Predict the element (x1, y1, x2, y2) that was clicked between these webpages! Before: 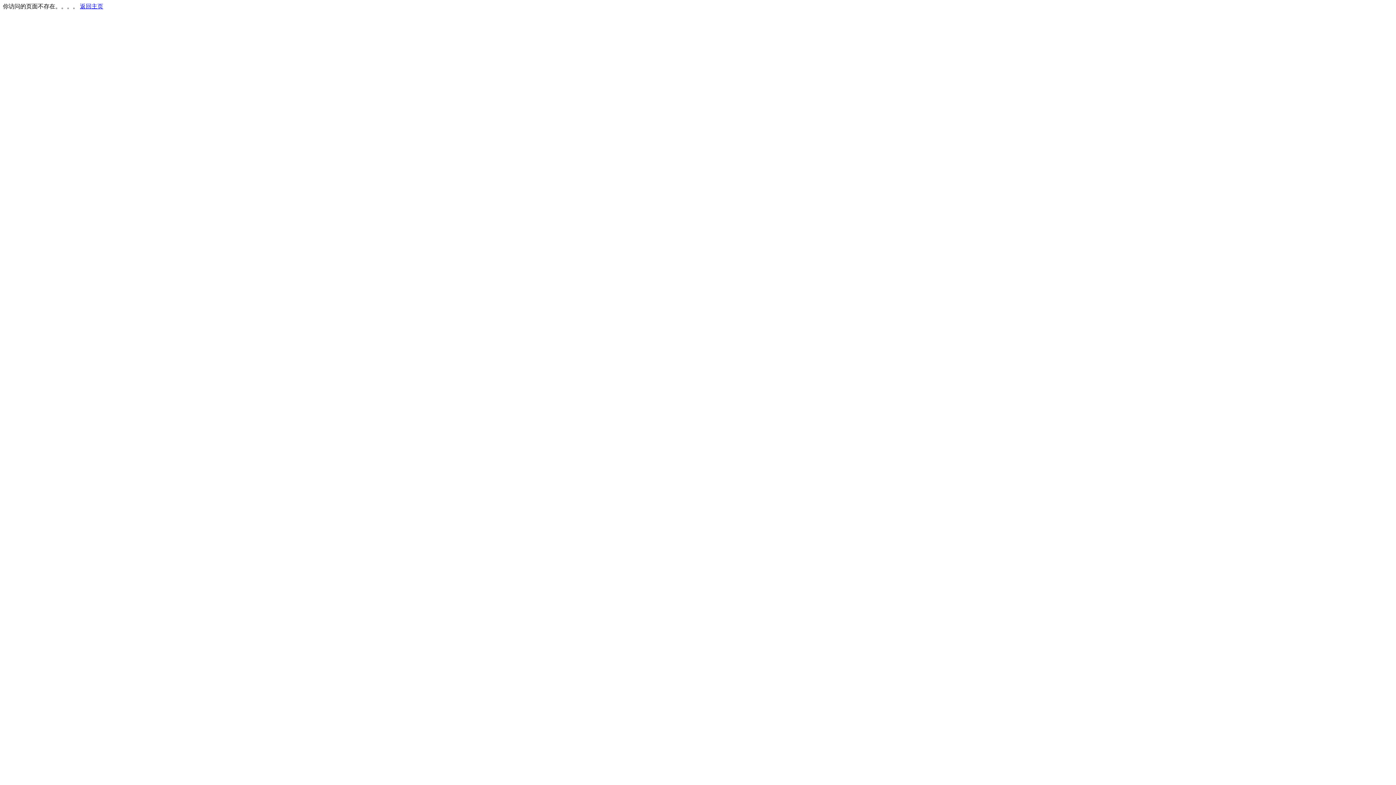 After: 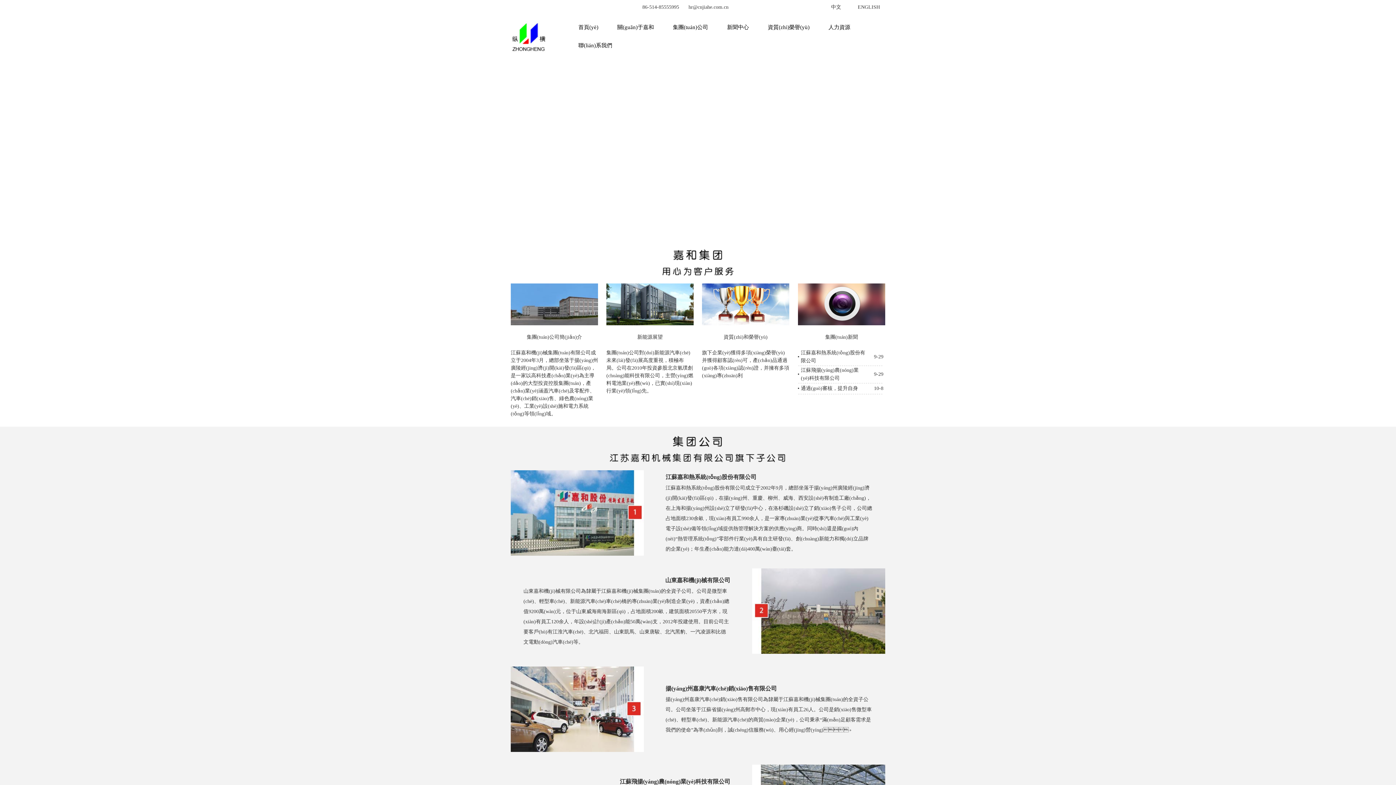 Action: bbox: (80, 3, 103, 9) label: 返回主页